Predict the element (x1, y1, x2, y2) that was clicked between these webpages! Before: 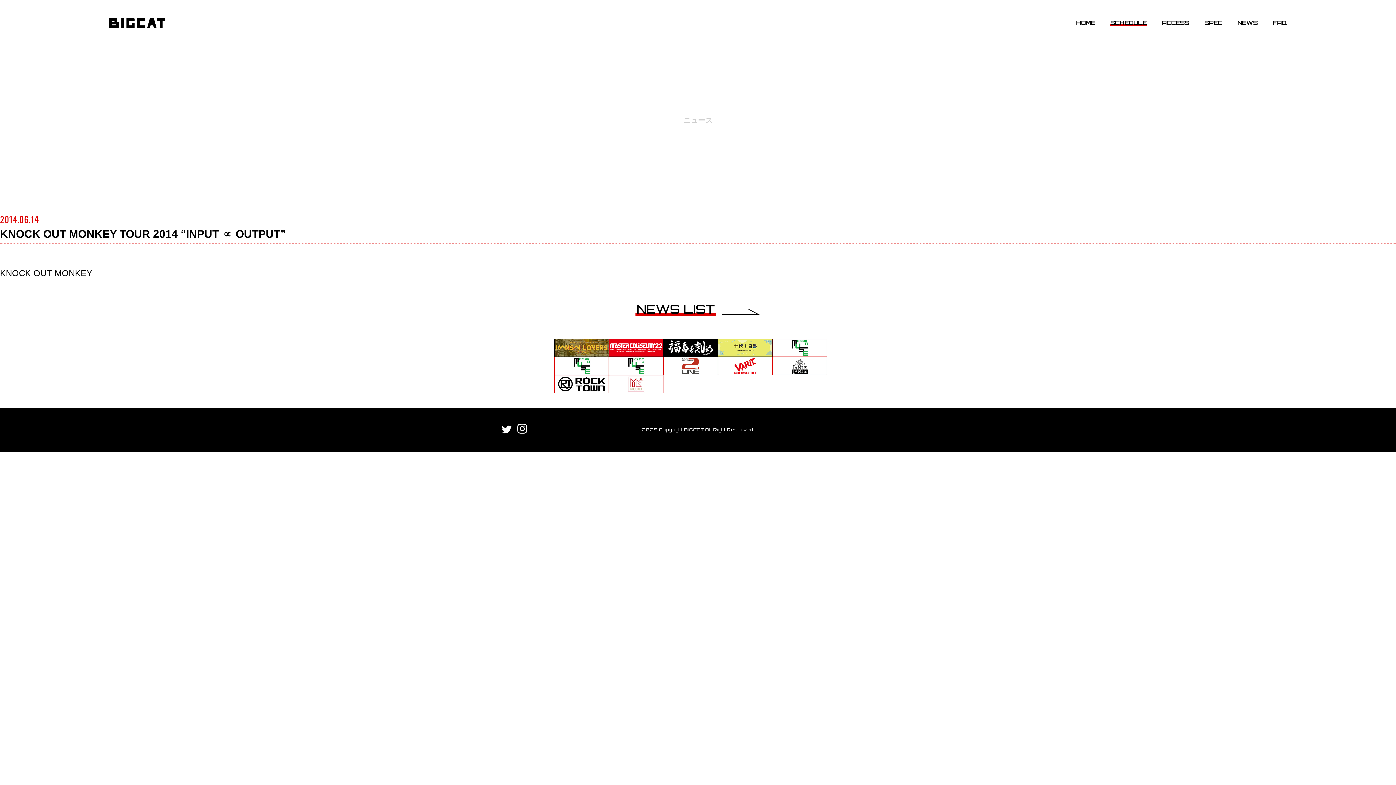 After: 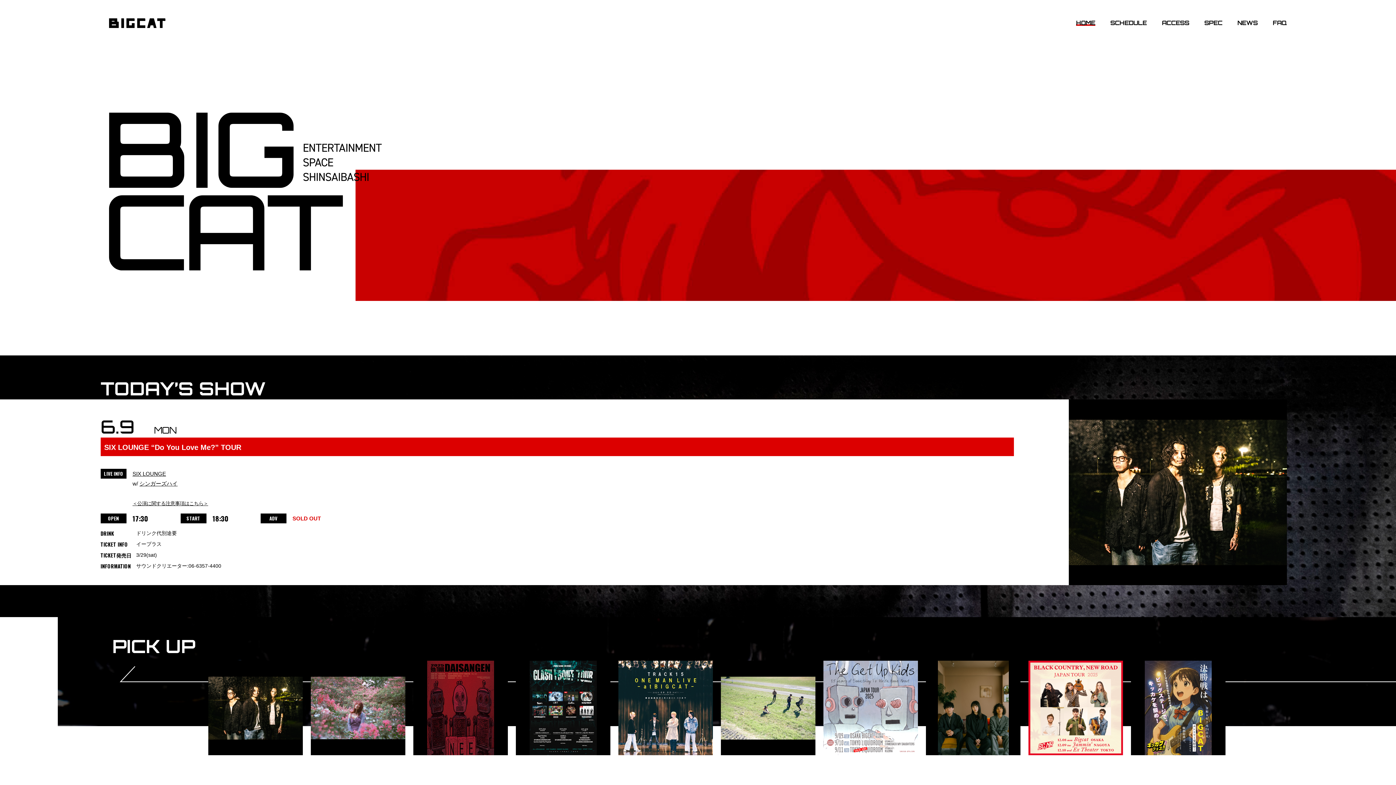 Action: bbox: (1076, 20, 1095, 25) label: HOME